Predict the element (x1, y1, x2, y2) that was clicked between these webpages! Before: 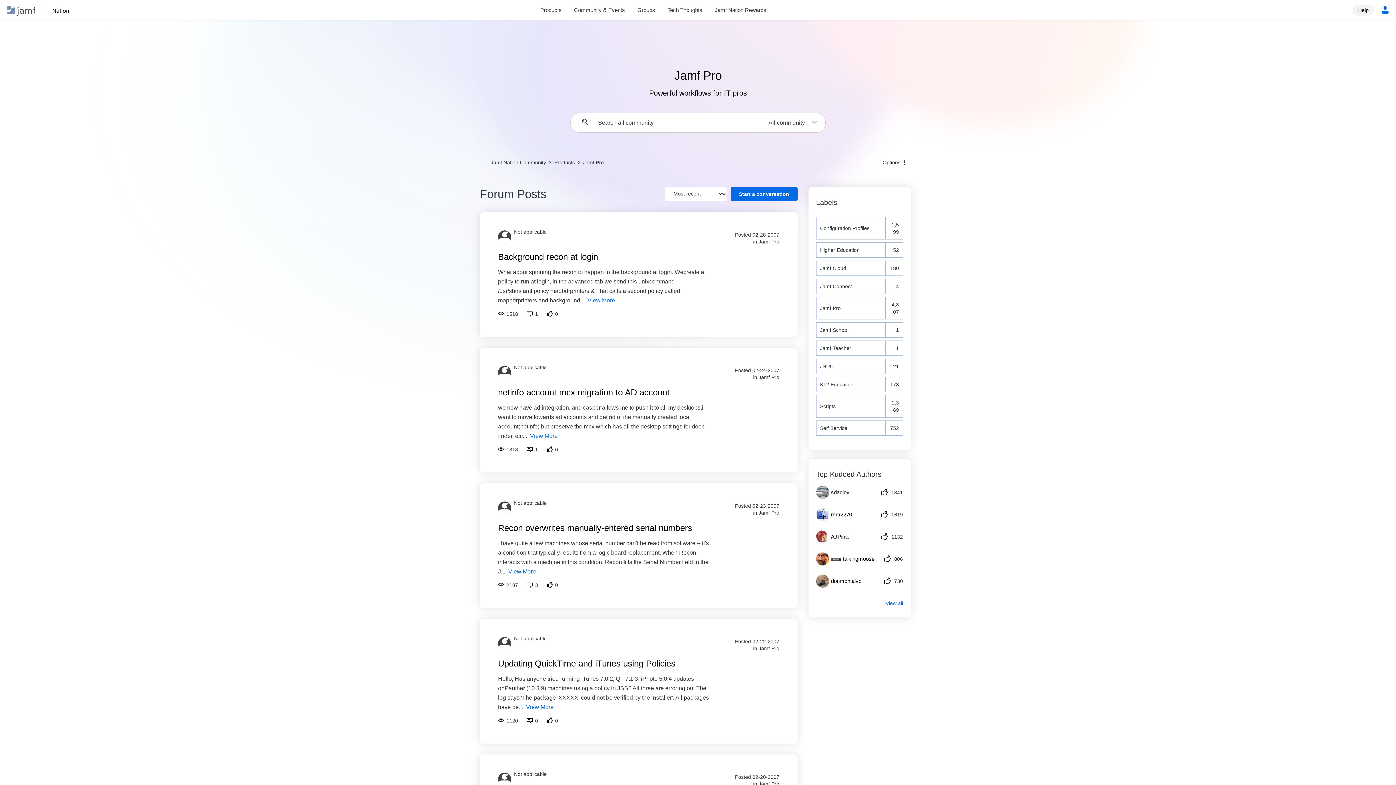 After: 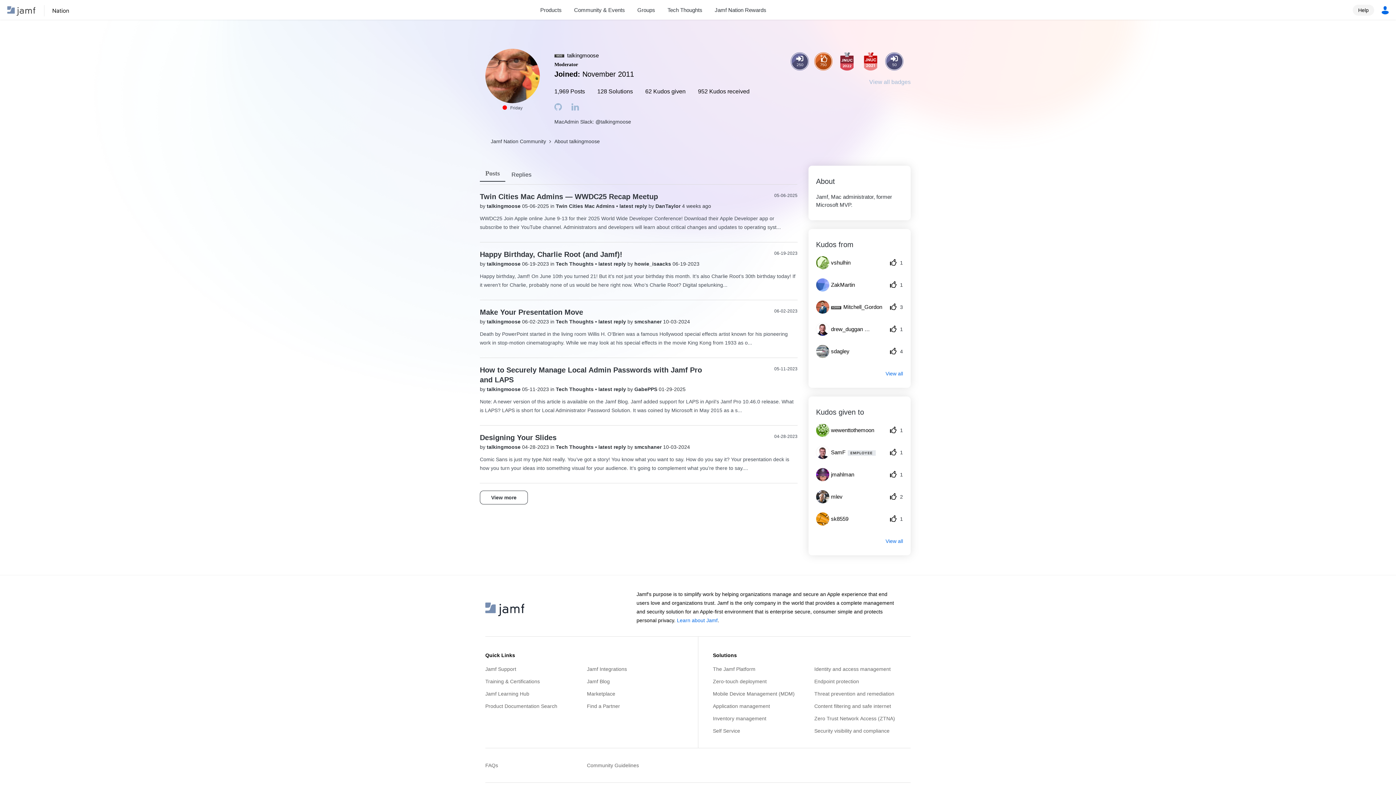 Action: label: 	
 talkingmoose bbox: (816, 552, 880, 565)